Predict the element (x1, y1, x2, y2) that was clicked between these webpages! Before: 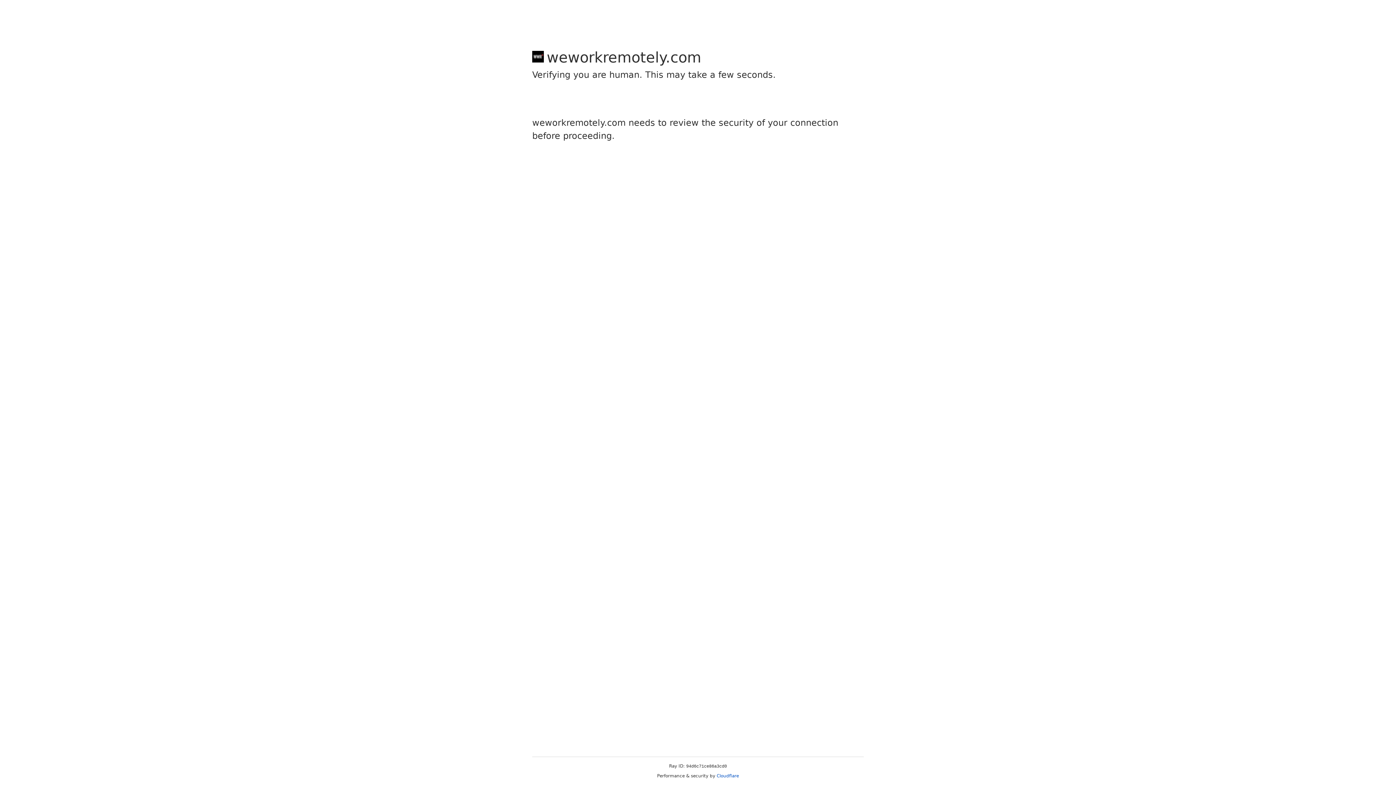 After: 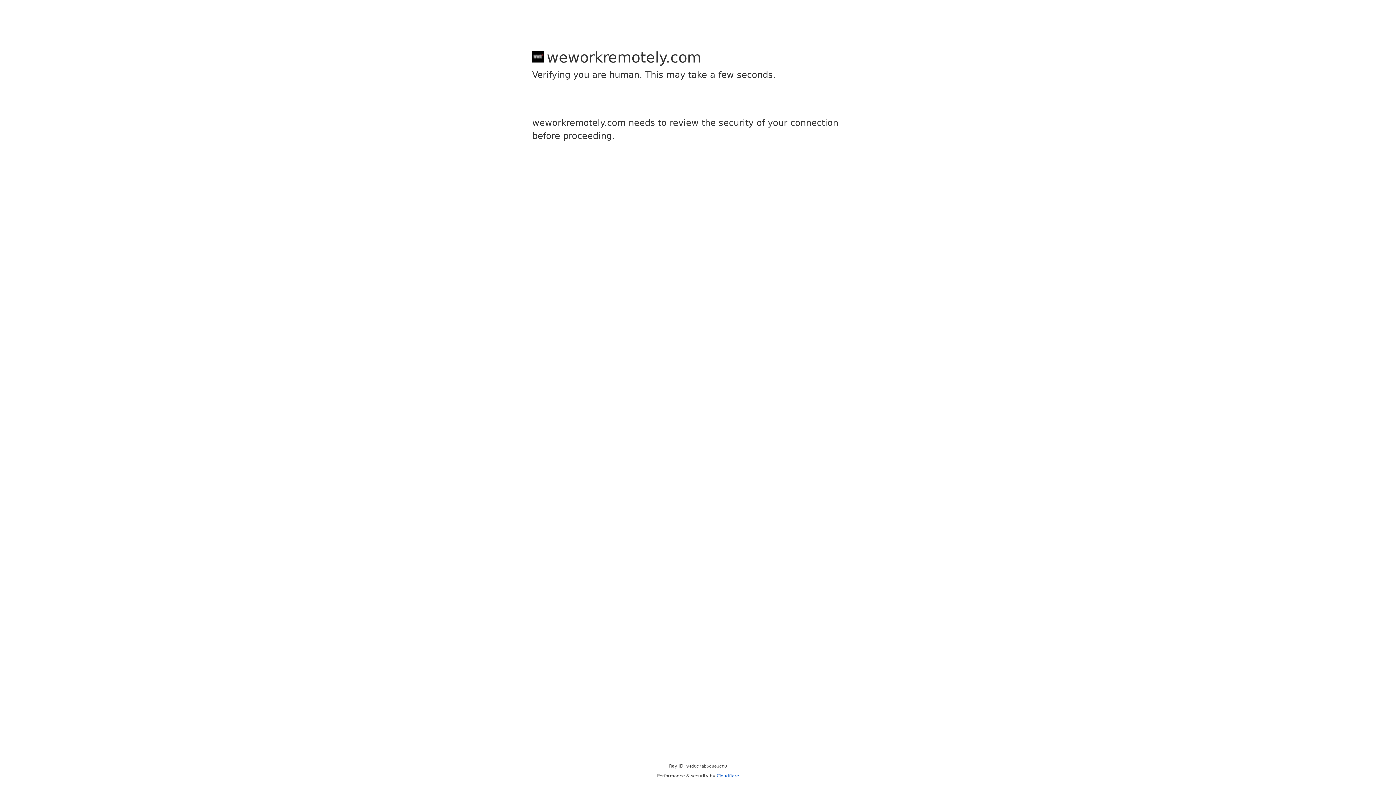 Action: label: Cloudflare bbox: (716, 773, 739, 778)